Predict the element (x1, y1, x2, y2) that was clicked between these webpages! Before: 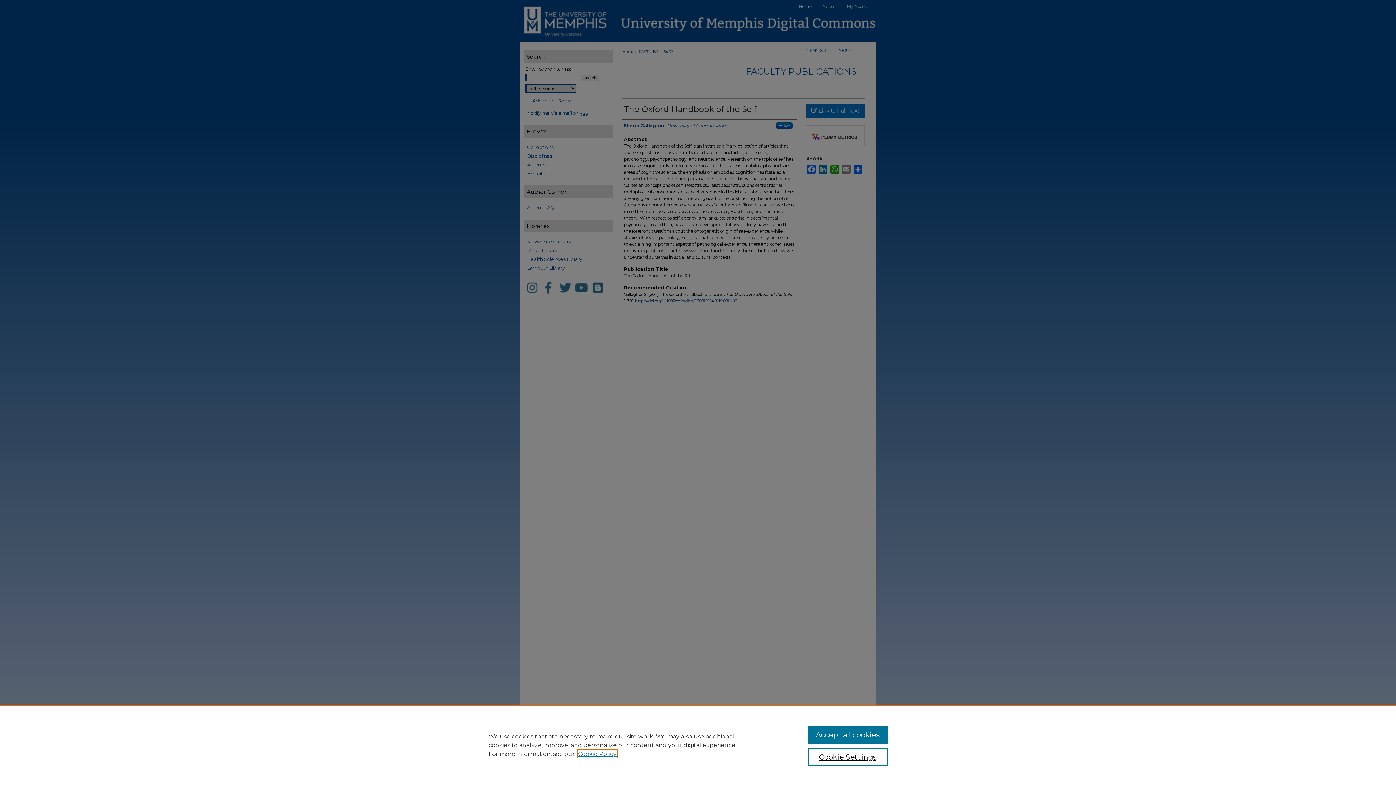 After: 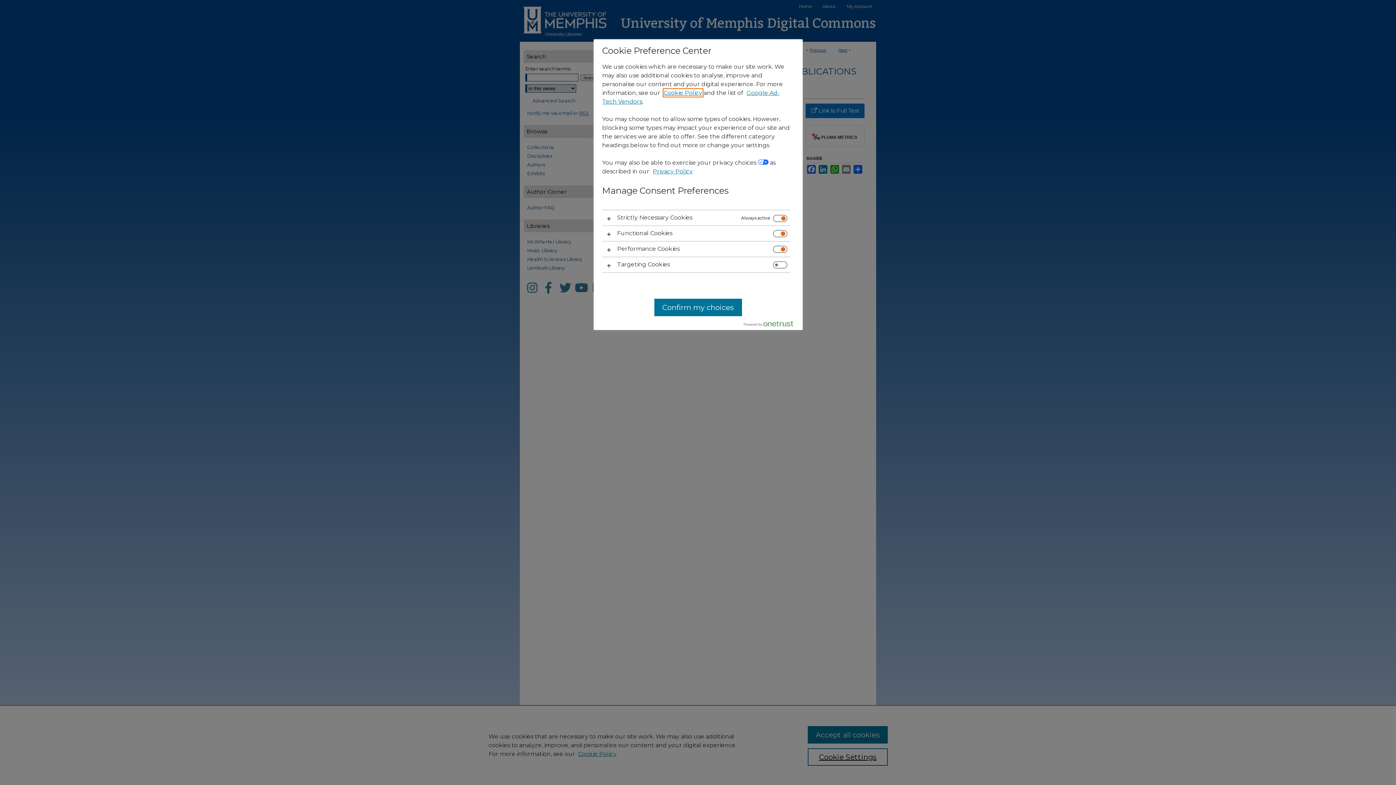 Action: bbox: (807, 748, 887, 766) label: Cookie Settings